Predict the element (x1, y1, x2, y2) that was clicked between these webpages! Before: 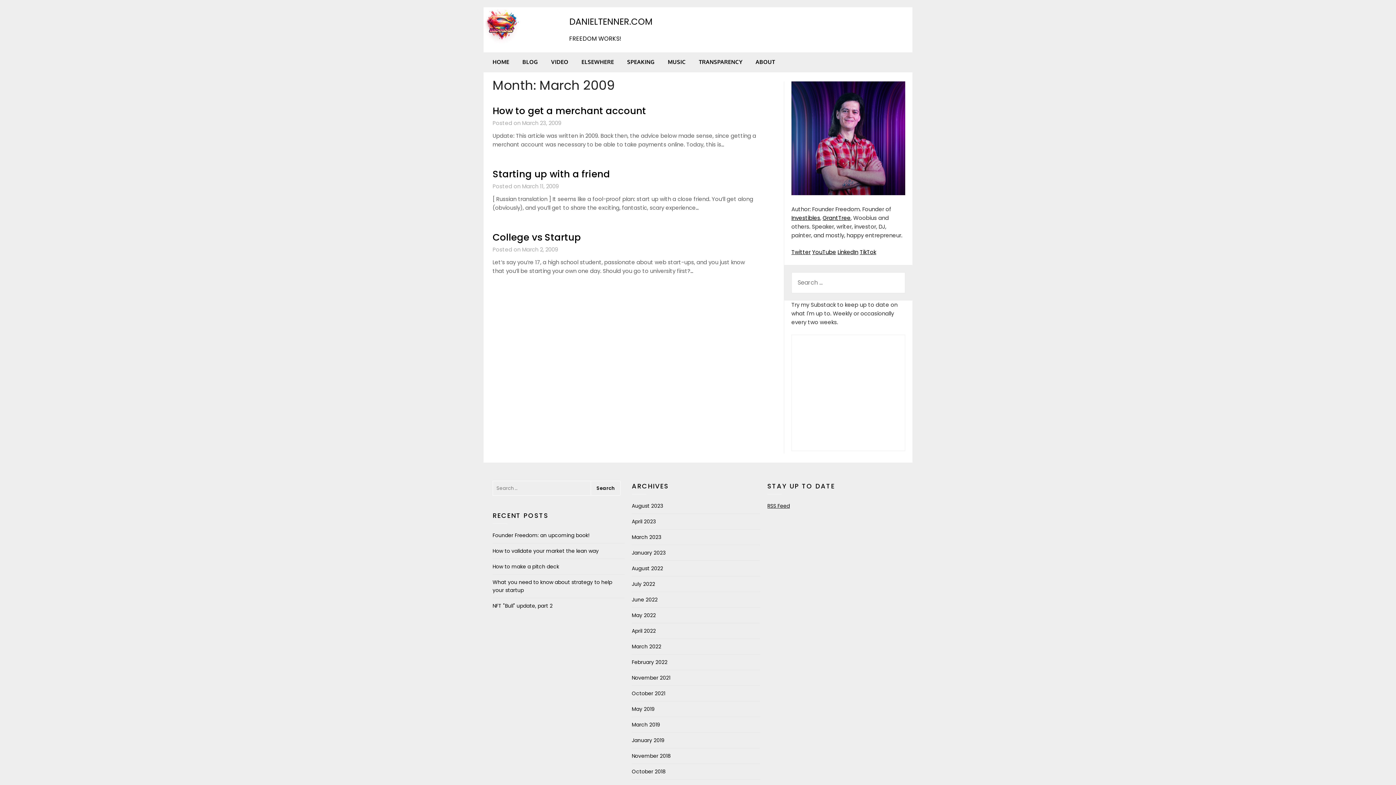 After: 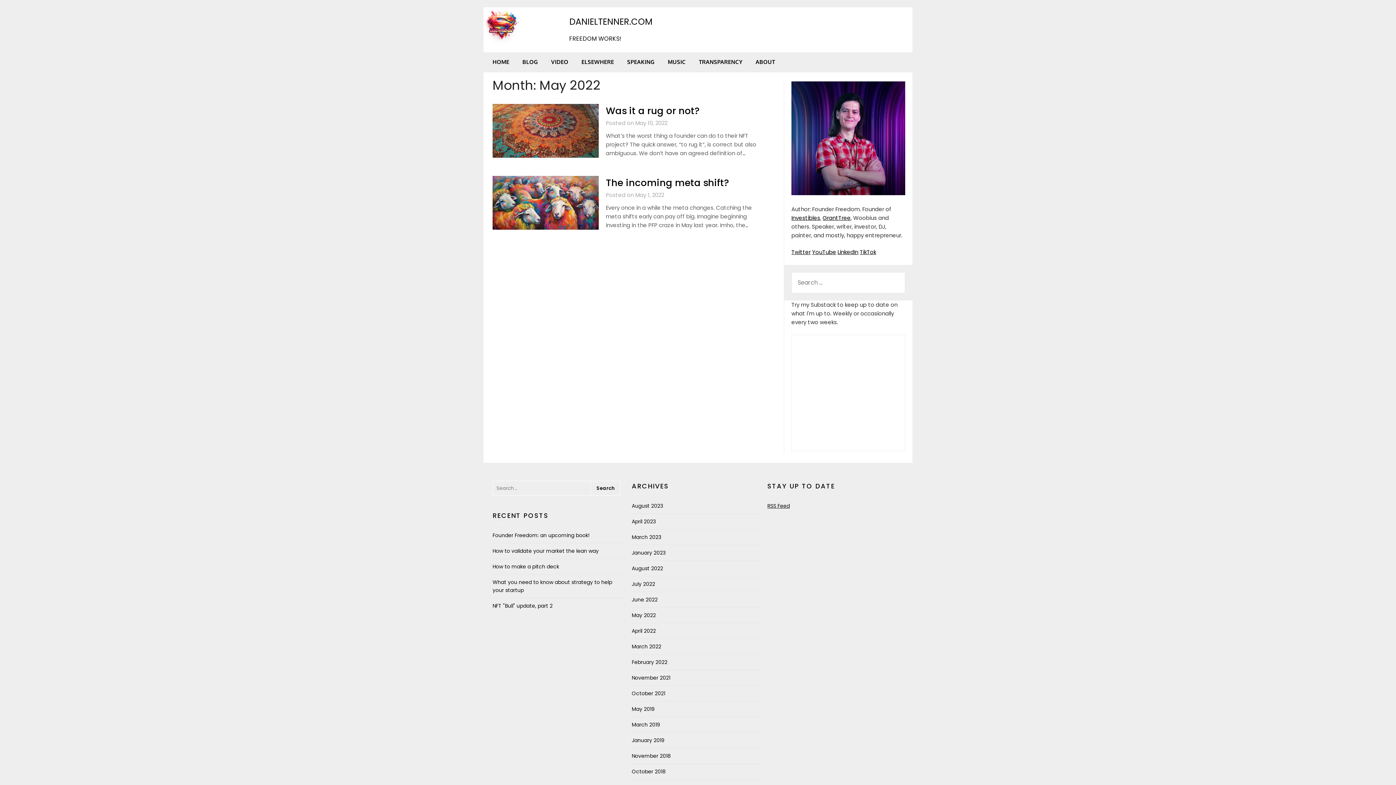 Action: bbox: (631, 612, 655, 619) label: May 2022